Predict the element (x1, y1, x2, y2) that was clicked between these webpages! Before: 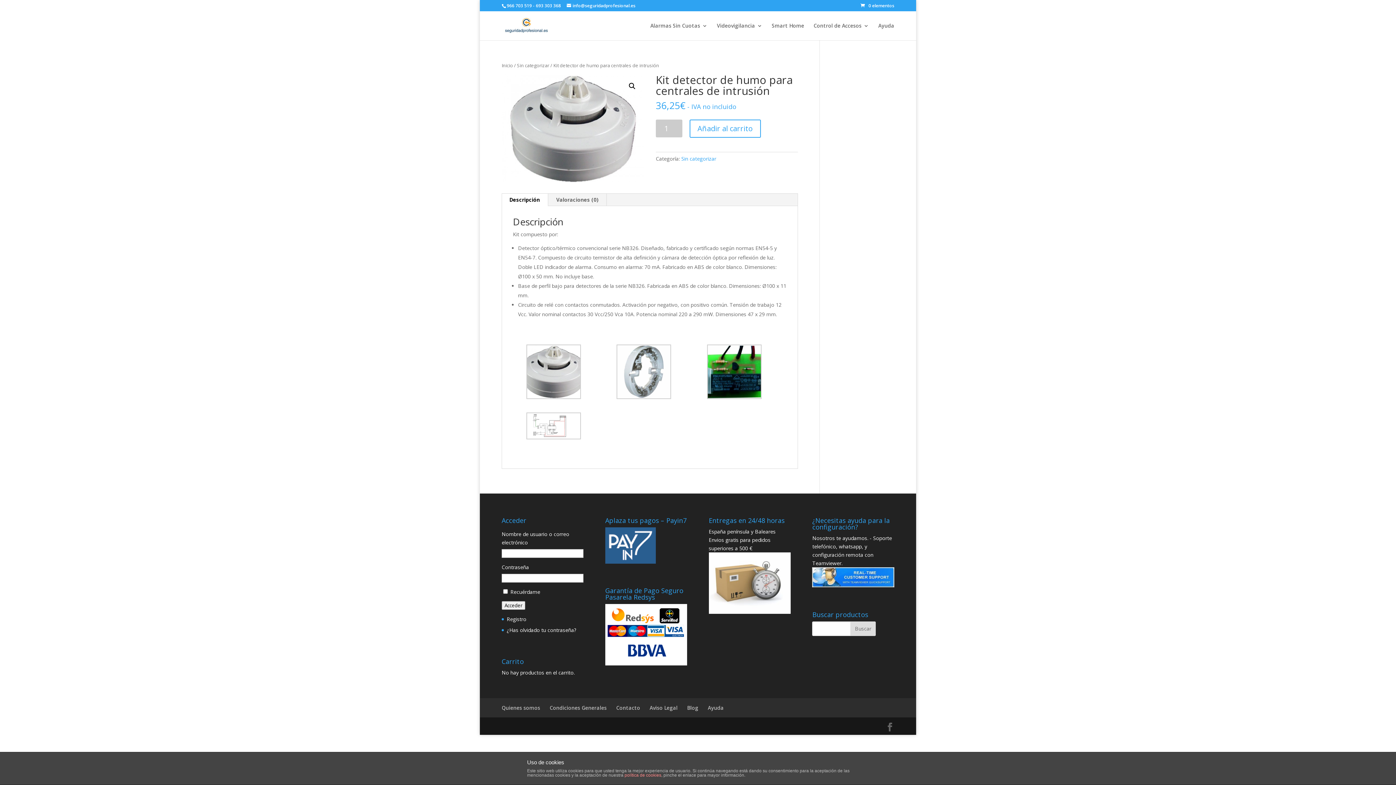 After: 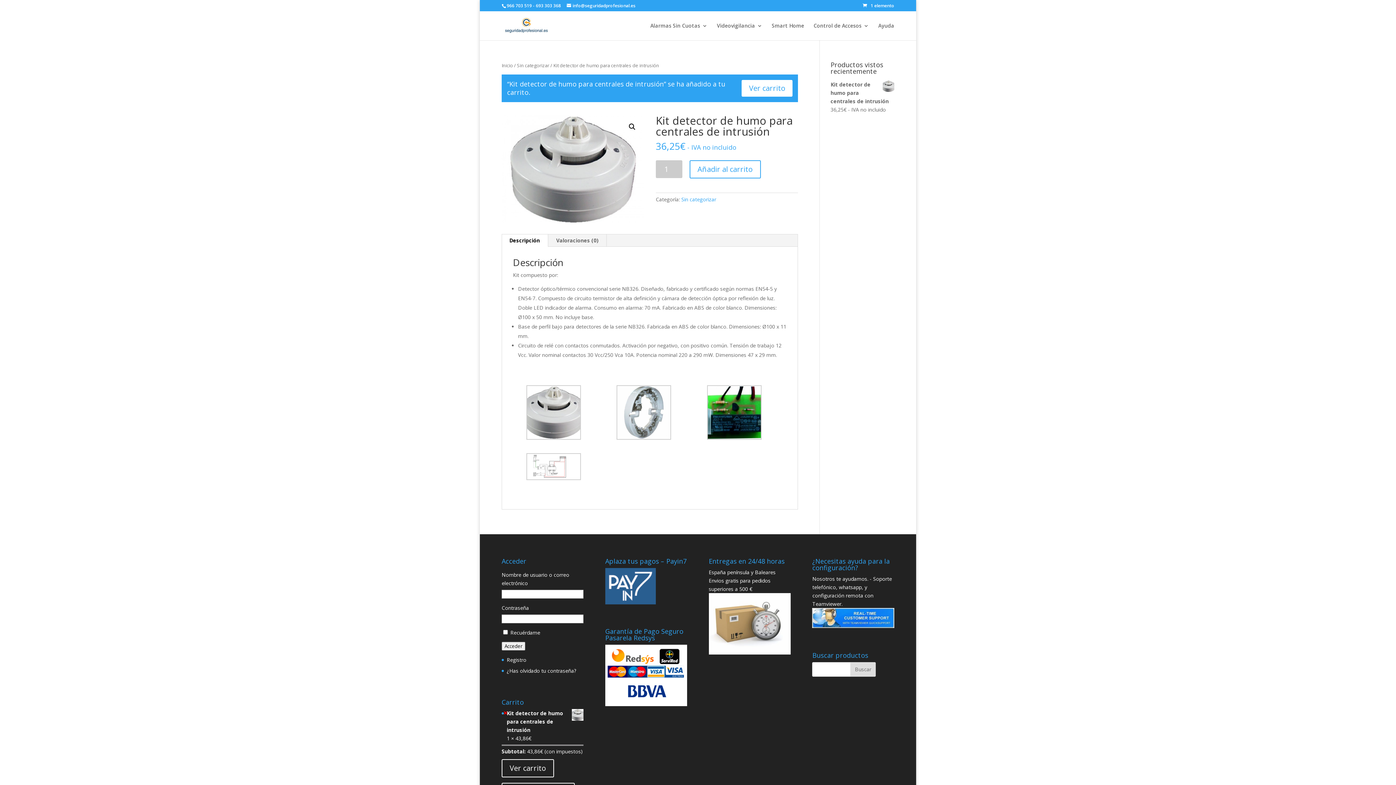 Action: bbox: (689, 119, 760, 137) label: Añadir al carrito